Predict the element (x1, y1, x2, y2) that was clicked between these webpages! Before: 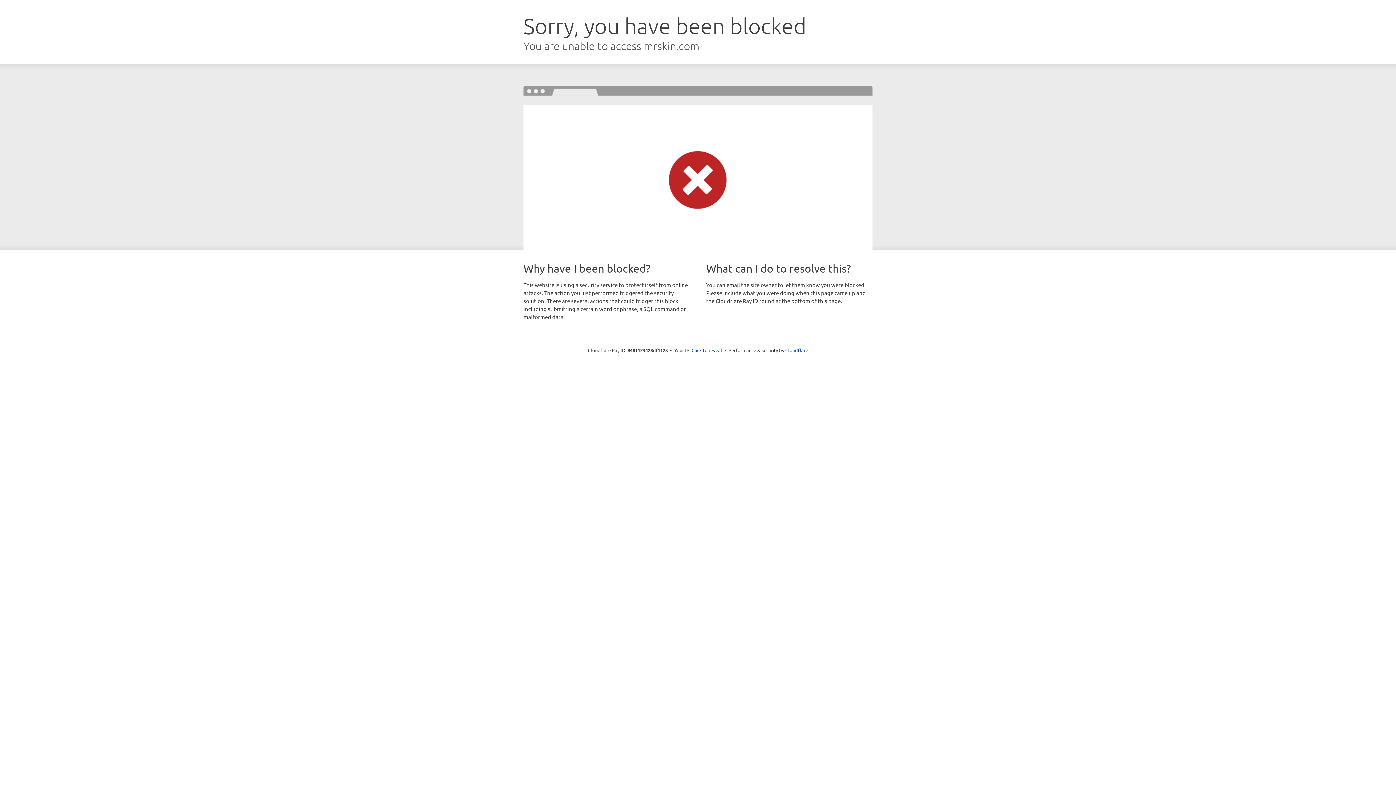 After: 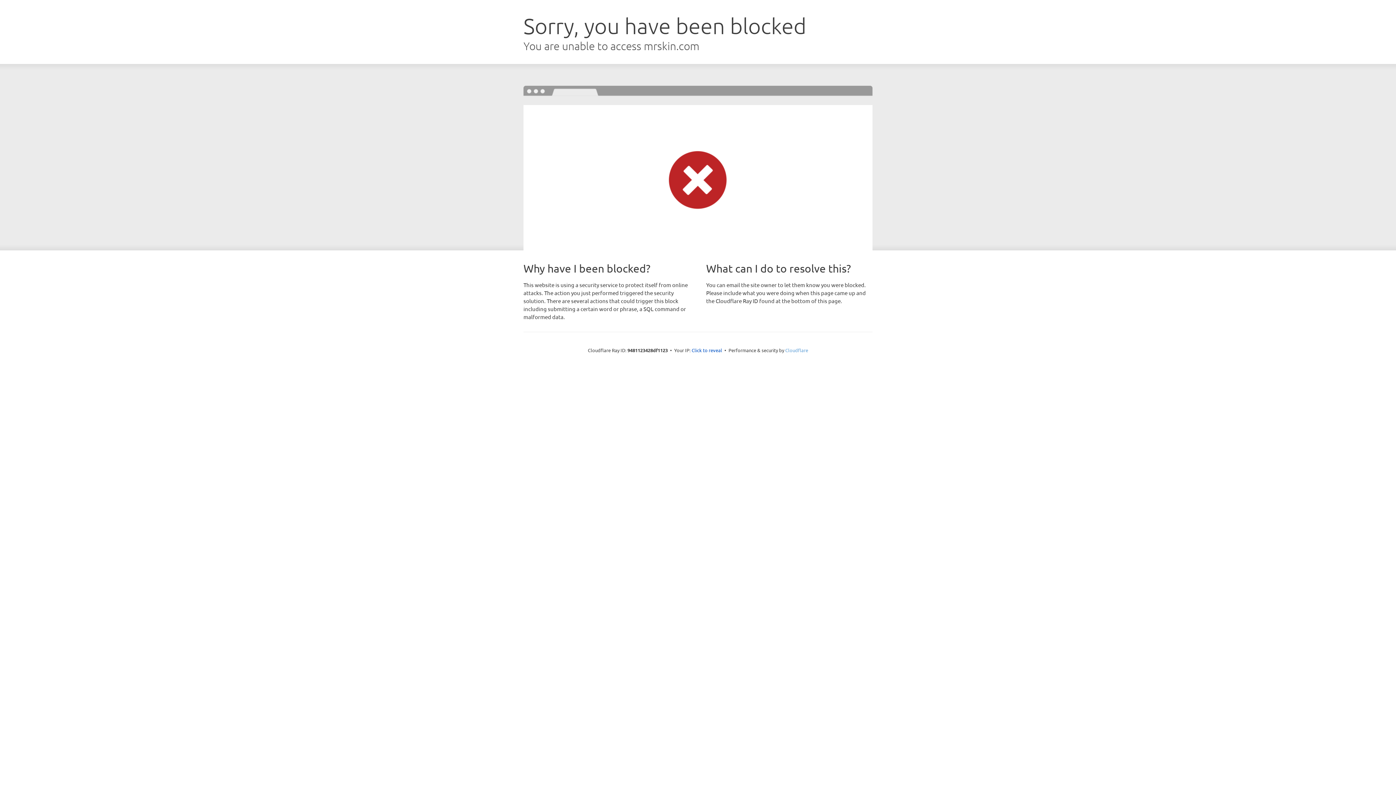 Action: label: Cloudflare bbox: (785, 347, 808, 353)